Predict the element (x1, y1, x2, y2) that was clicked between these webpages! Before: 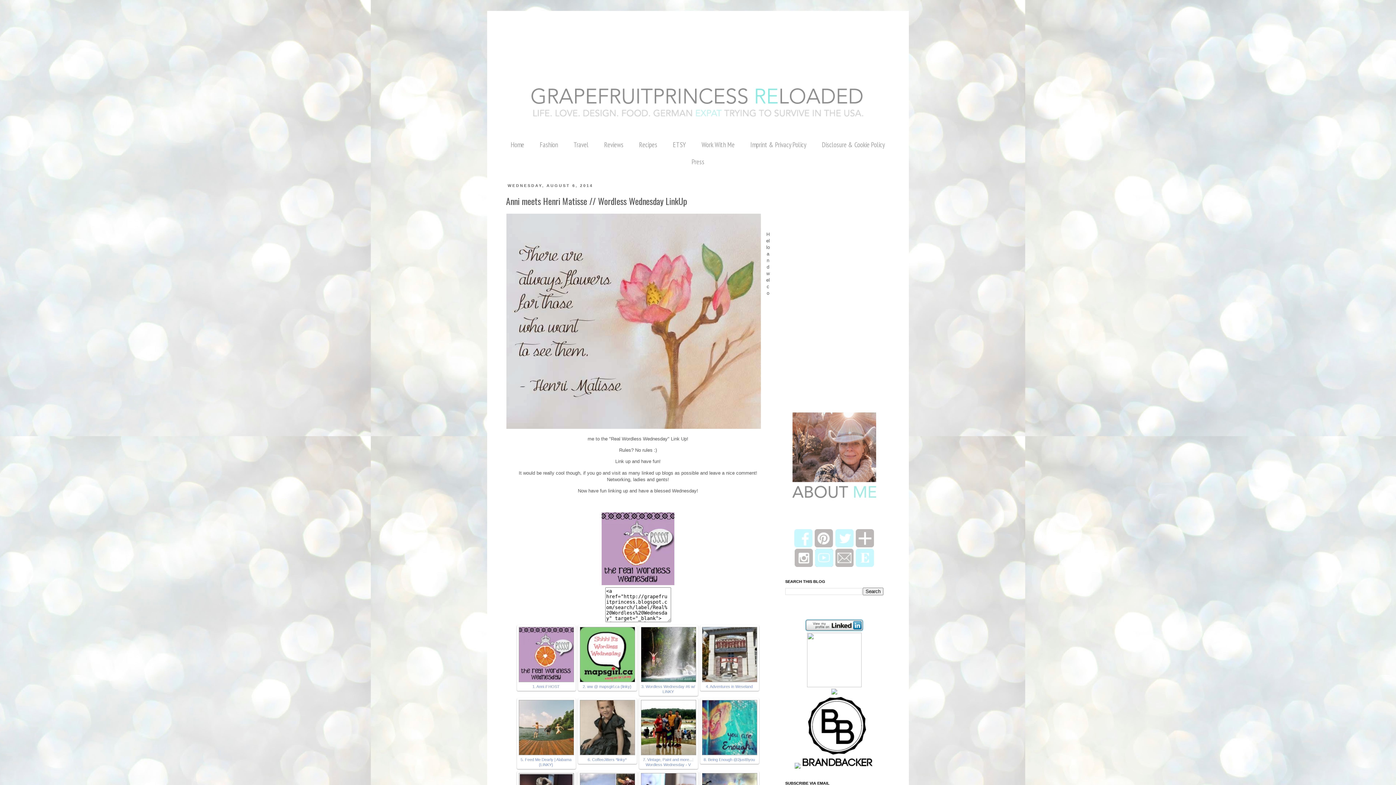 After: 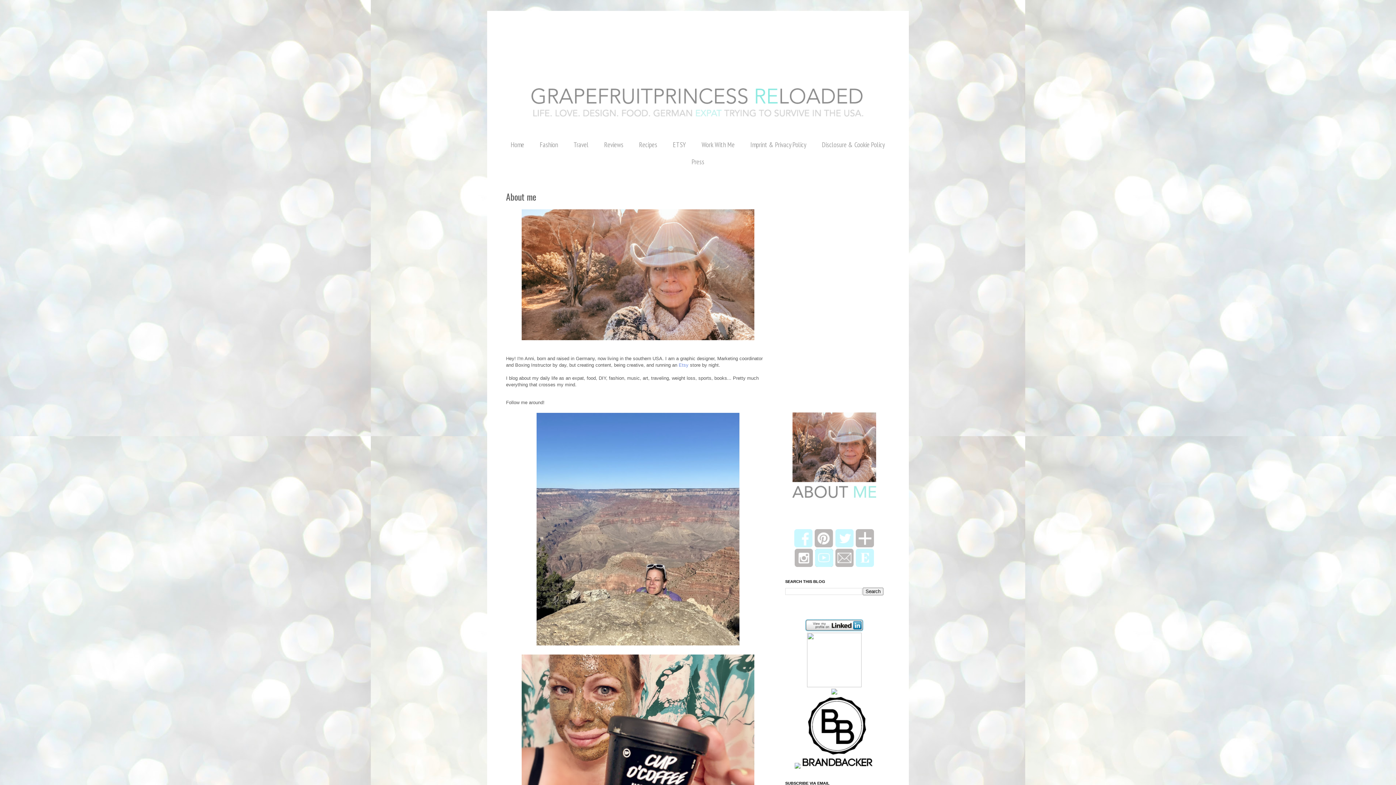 Action: bbox: (792, 512, 876, 517)